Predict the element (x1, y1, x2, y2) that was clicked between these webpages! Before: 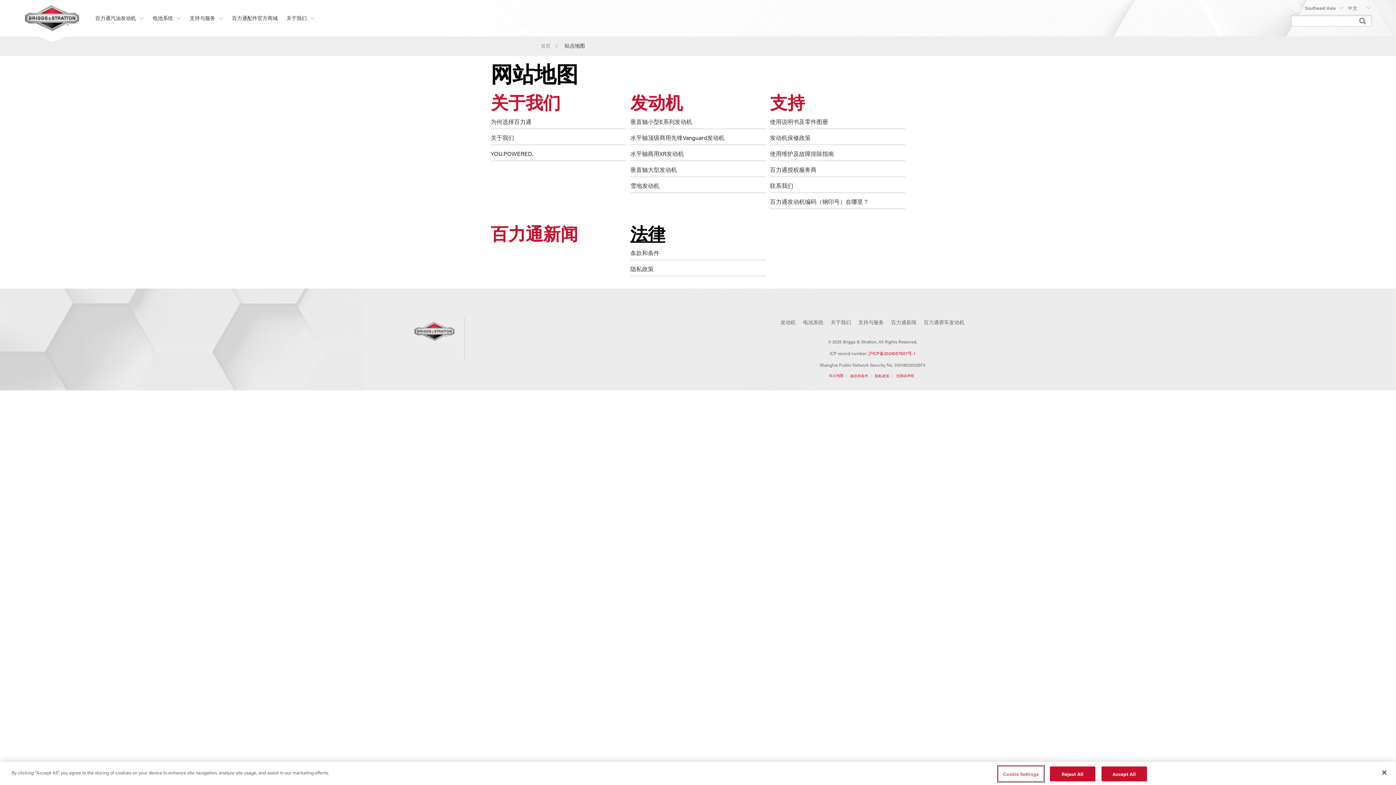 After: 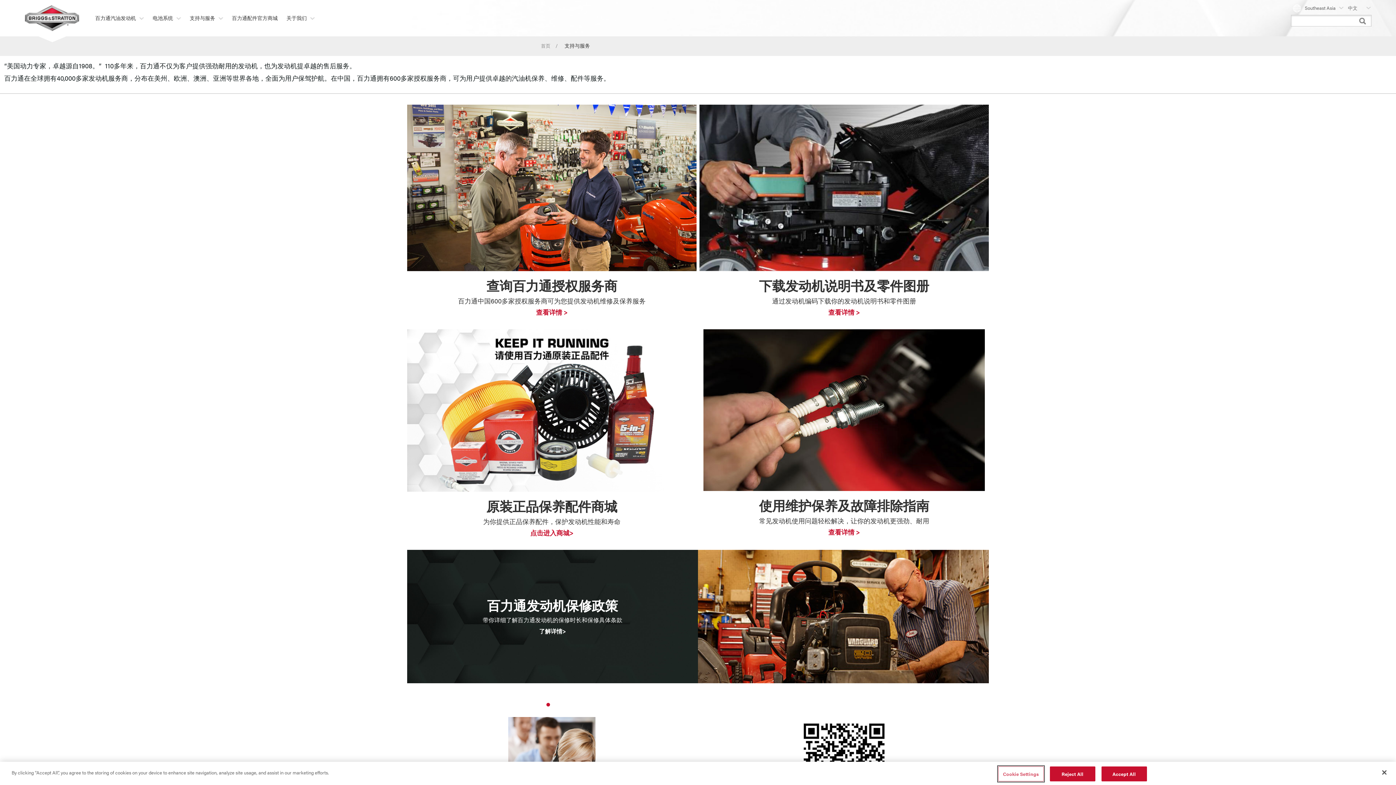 Action: bbox: (770, 89, 805, 114) label: 支持